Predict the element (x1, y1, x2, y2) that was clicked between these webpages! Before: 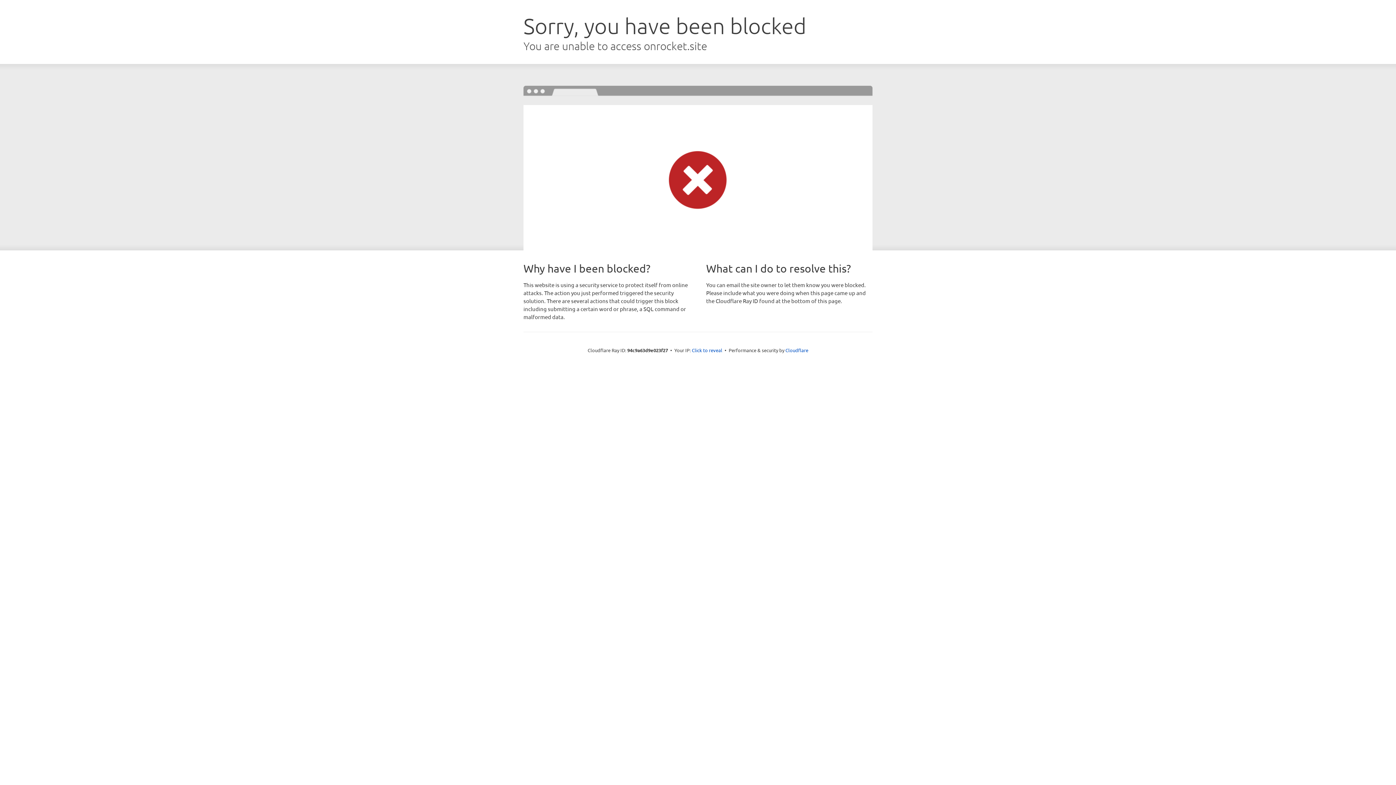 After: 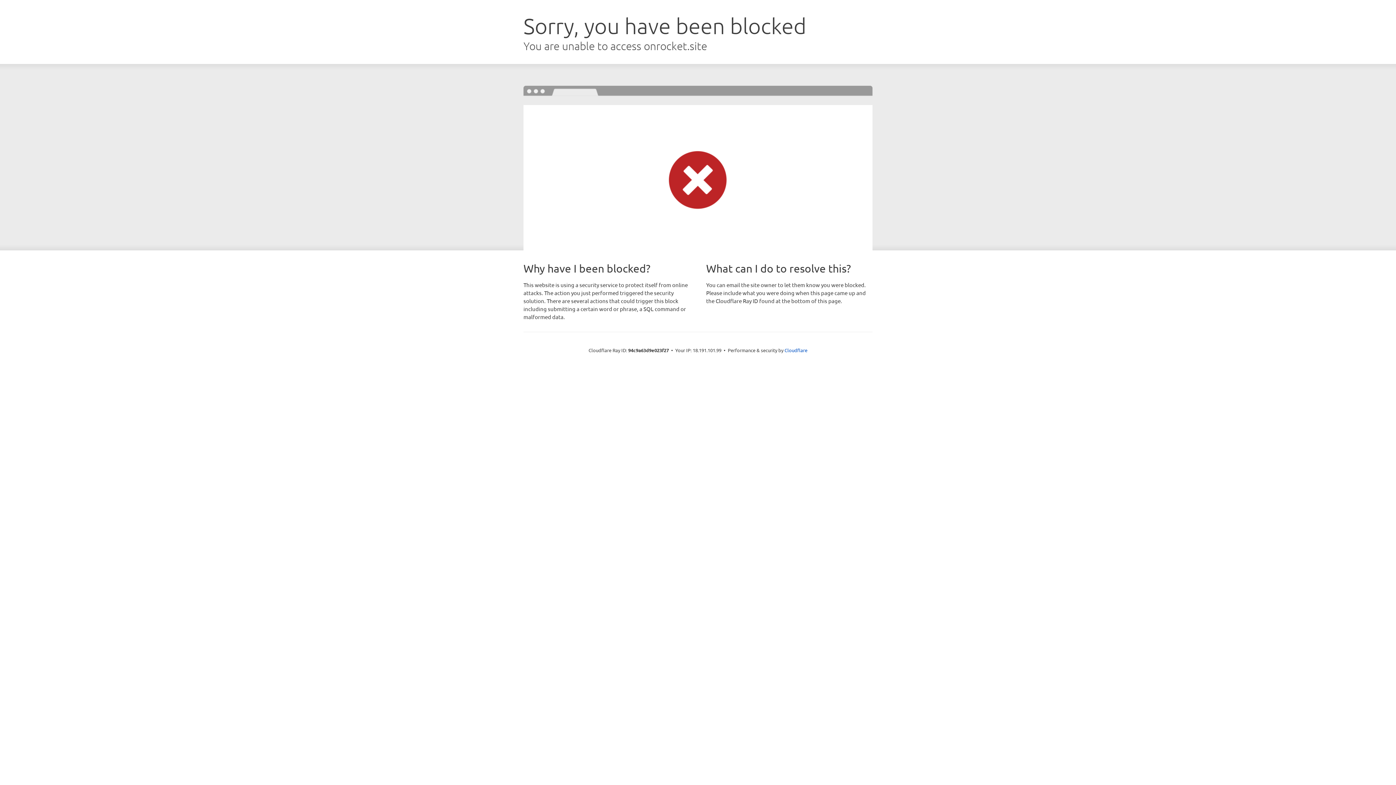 Action: bbox: (692, 346, 722, 353) label: Click to reveal